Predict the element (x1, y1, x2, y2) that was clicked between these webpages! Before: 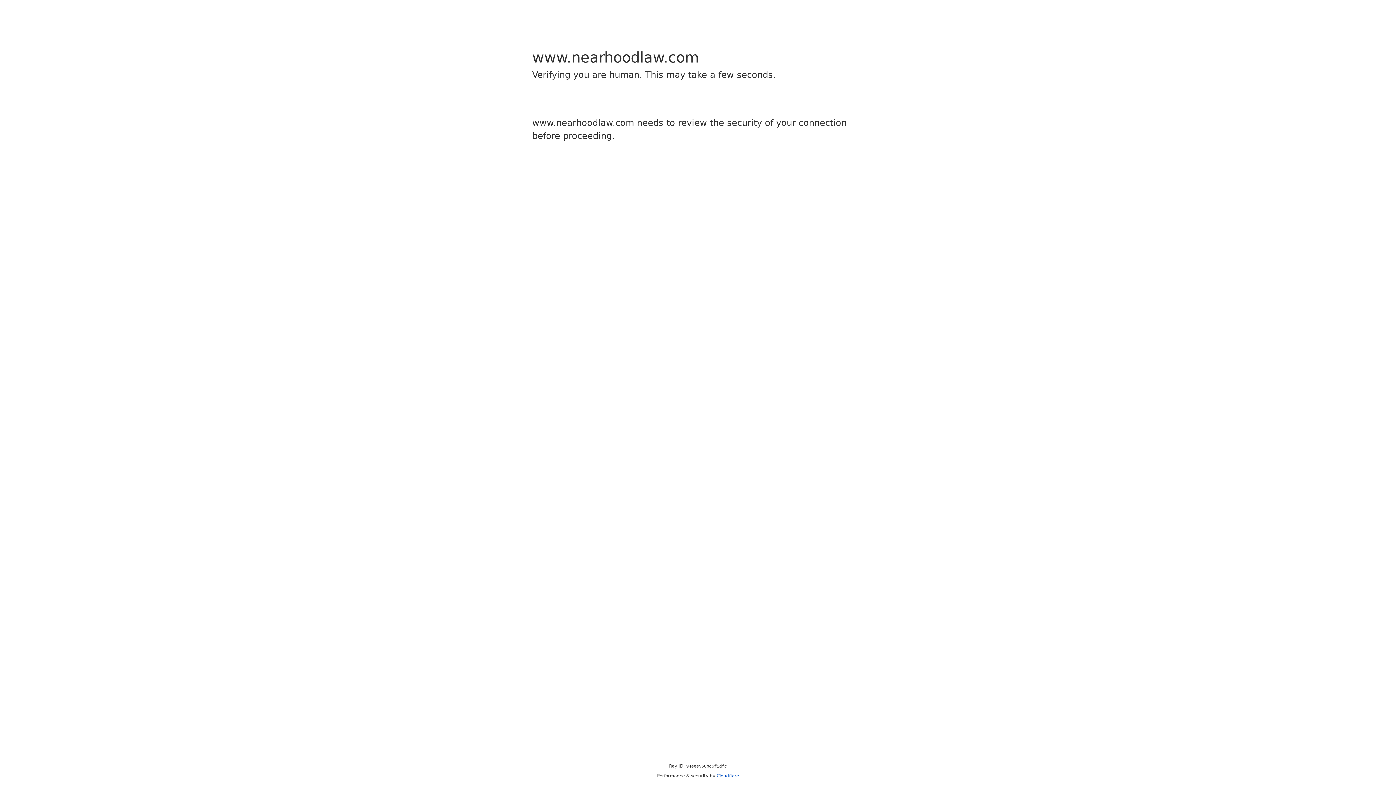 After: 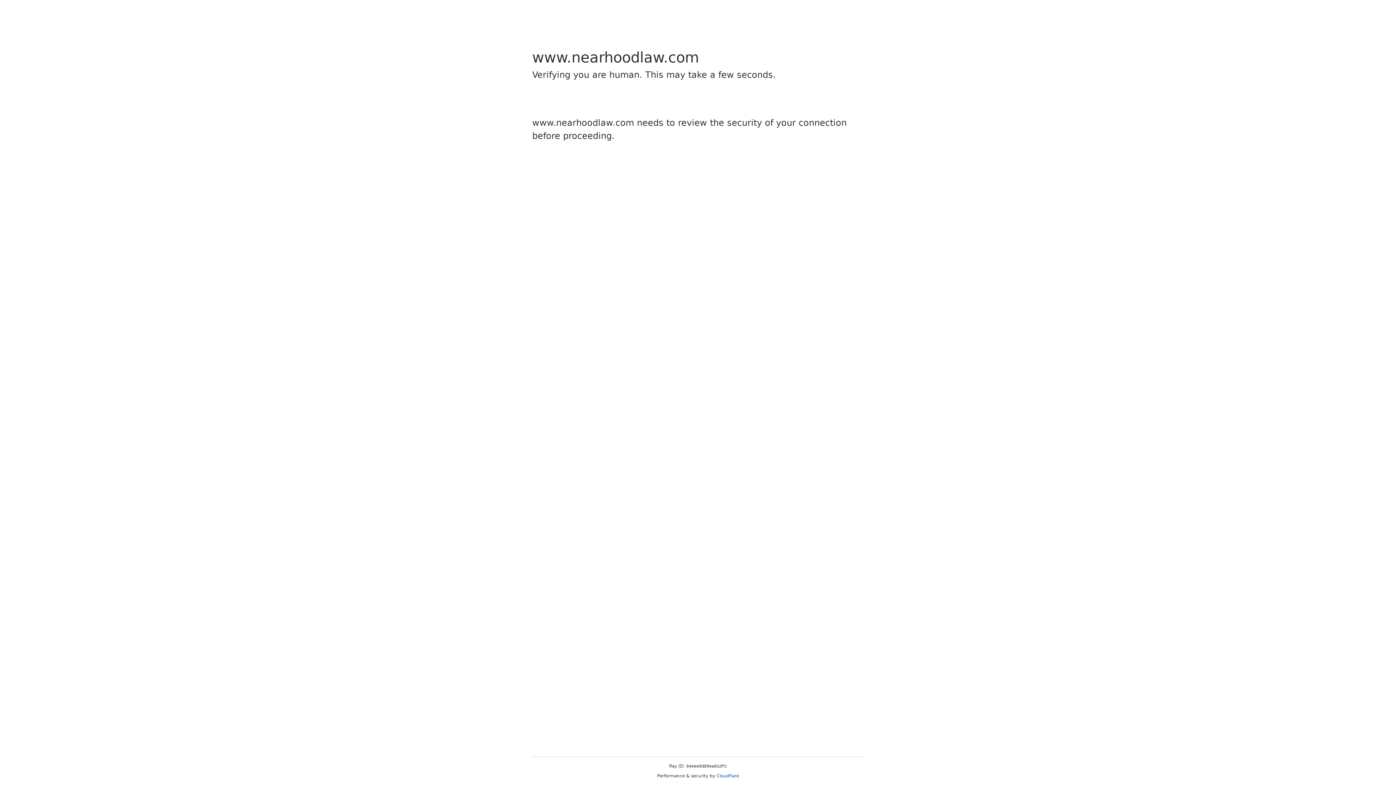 Action: label: Cloudflare bbox: (716, 773, 739, 778)